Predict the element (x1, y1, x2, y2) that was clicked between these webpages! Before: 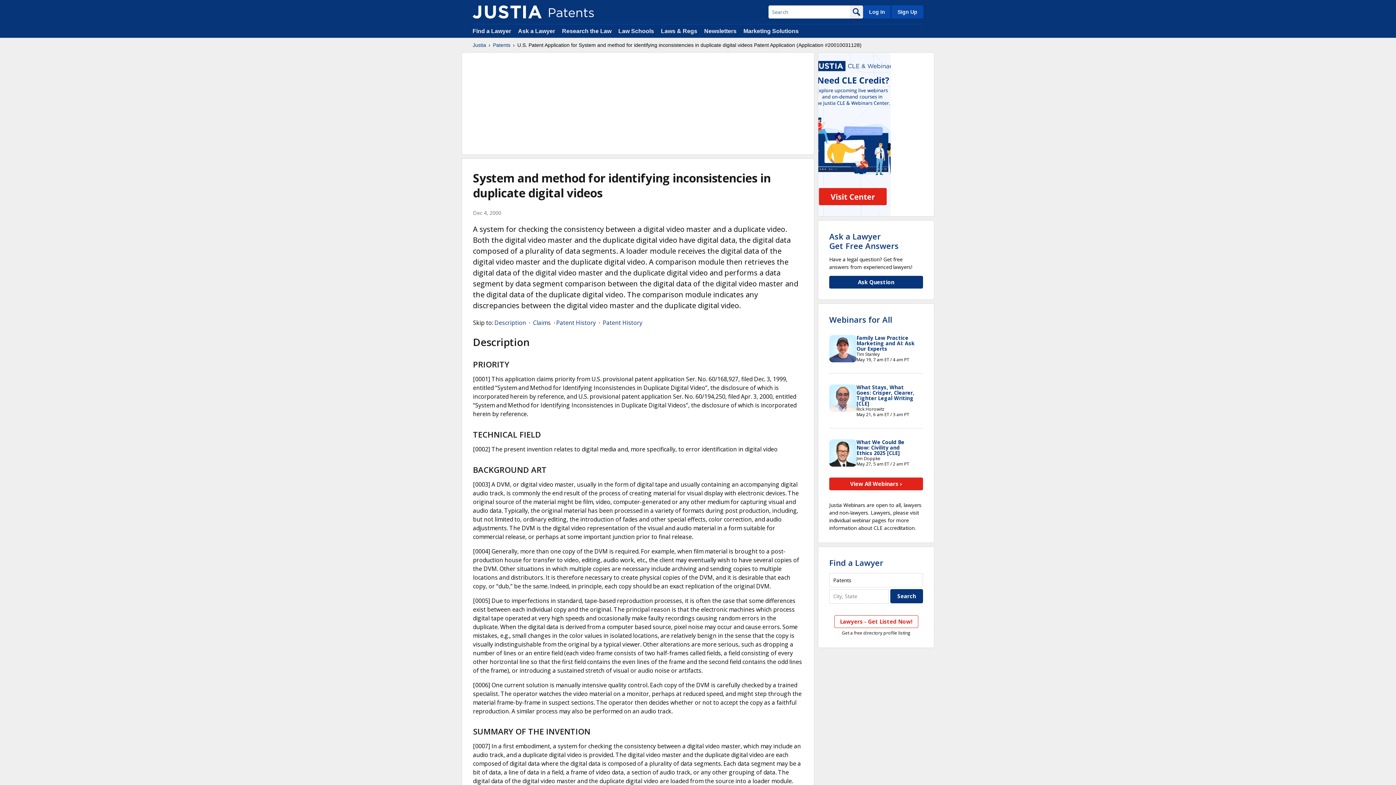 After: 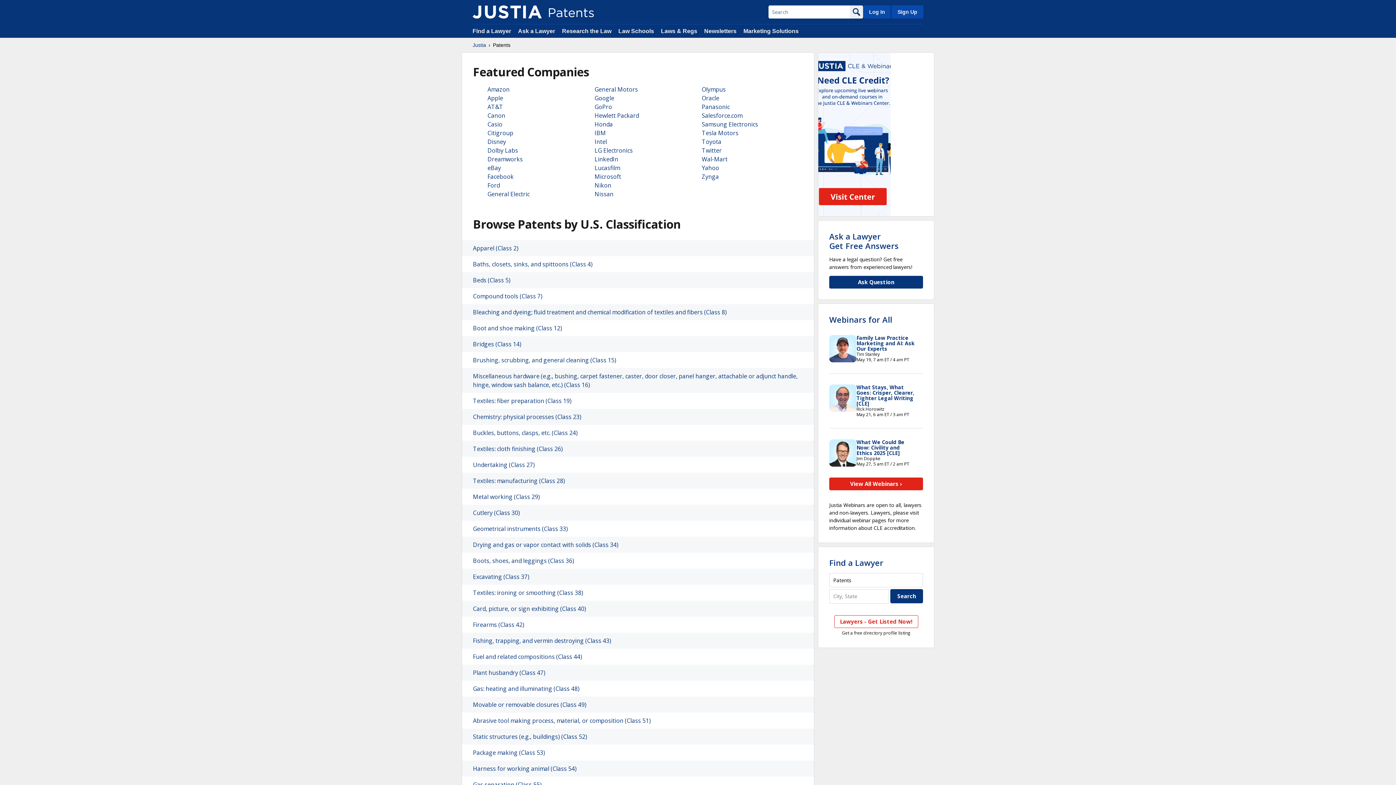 Action: label: Patents bbox: (493, 41, 510, 48)